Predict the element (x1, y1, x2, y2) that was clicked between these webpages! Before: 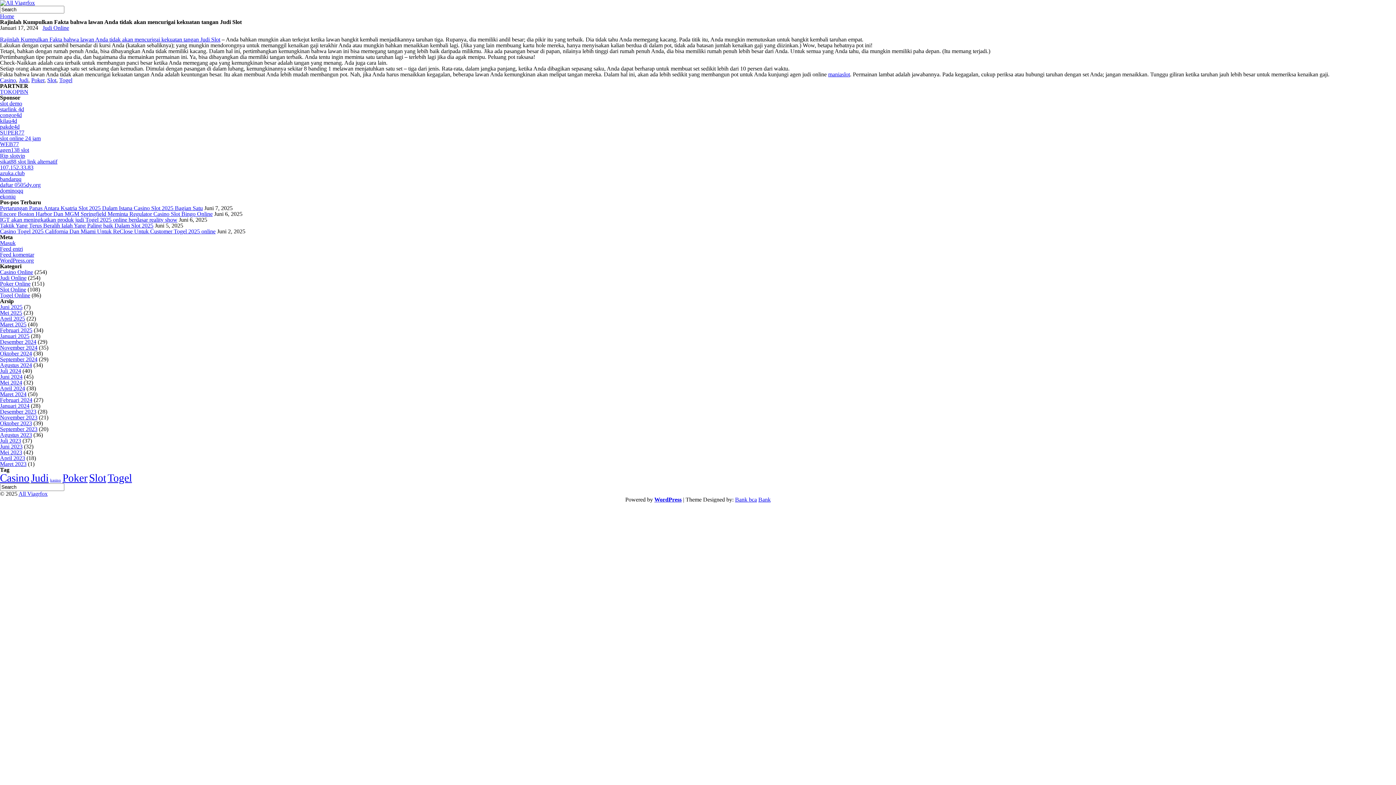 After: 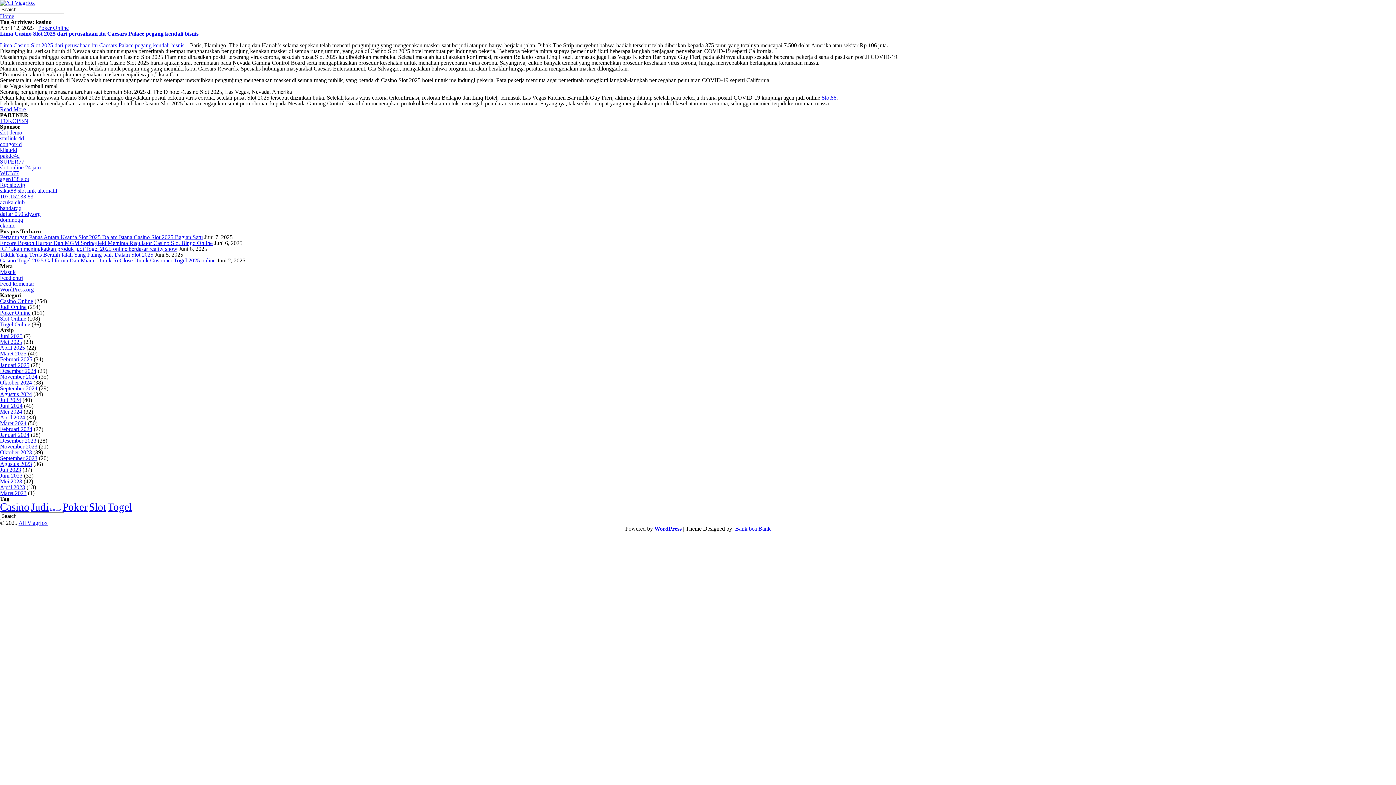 Action: bbox: (50, 478, 61, 482) label: kasino (1 item)